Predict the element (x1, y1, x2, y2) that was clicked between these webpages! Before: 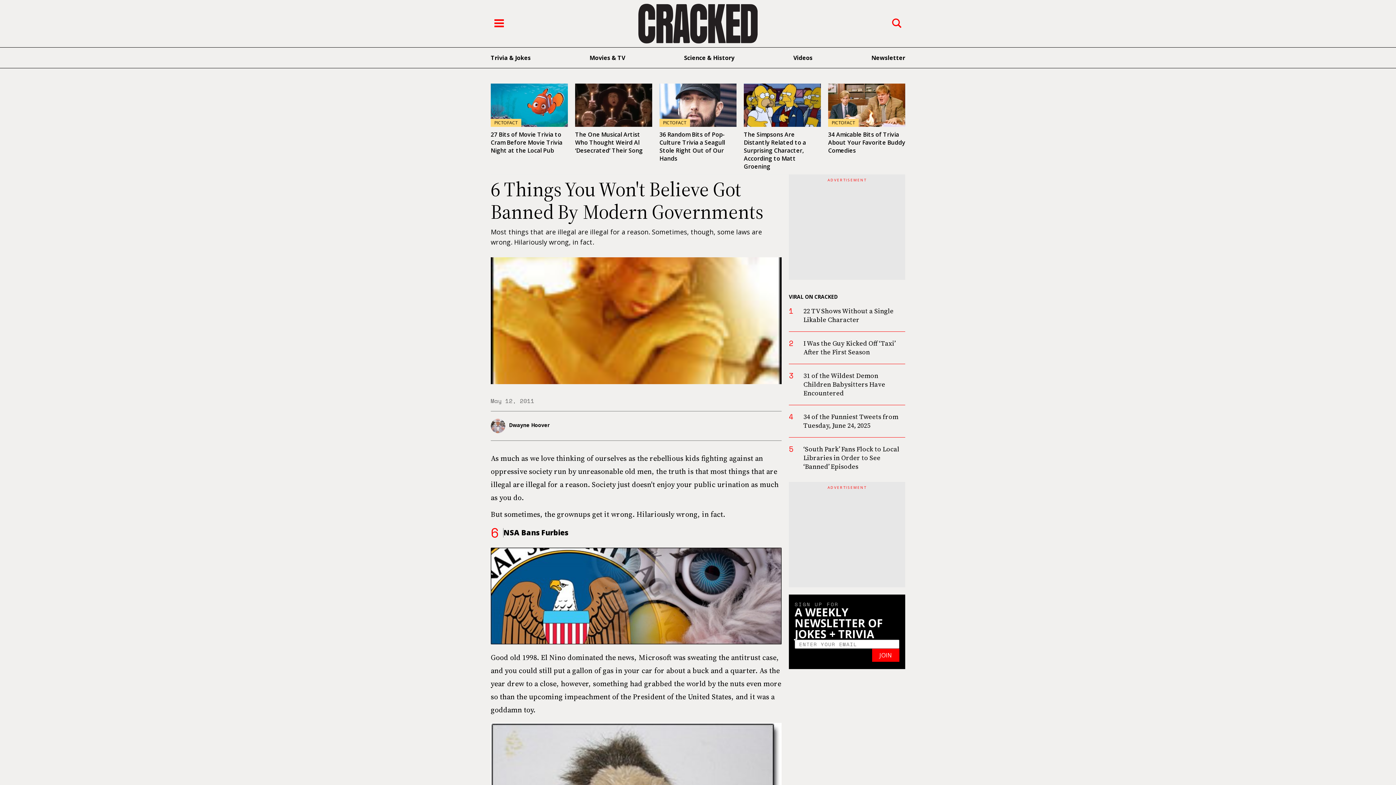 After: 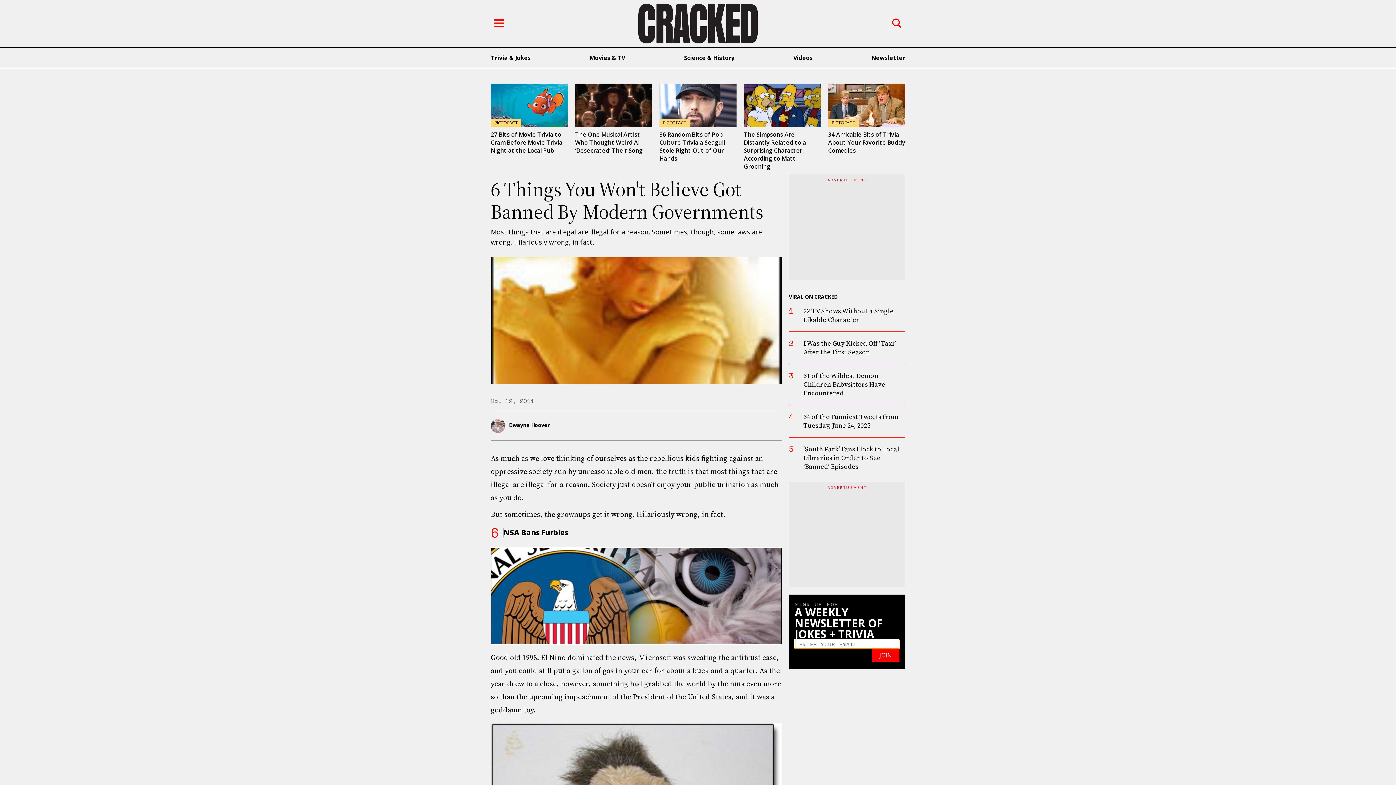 Action: label: JOIN bbox: (872, 649, 899, 662)